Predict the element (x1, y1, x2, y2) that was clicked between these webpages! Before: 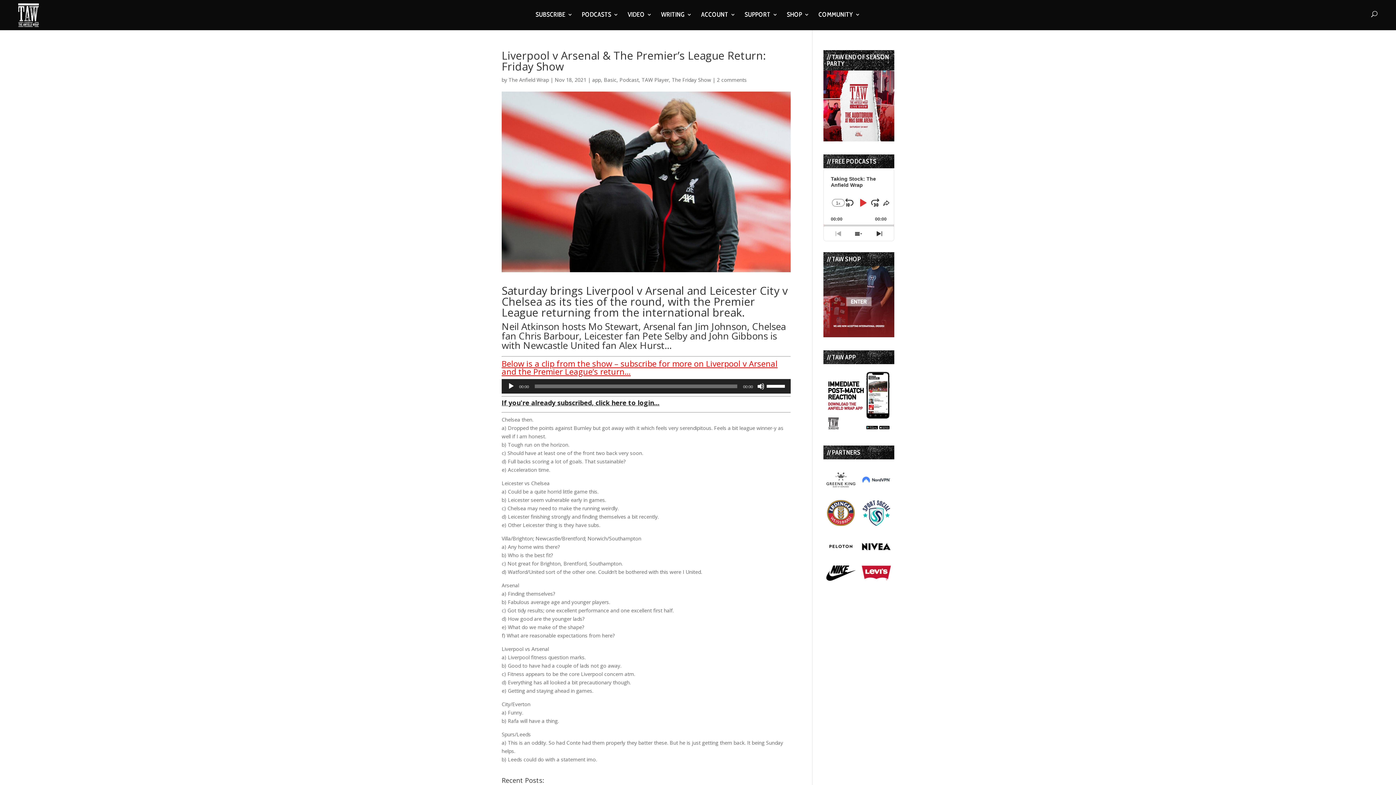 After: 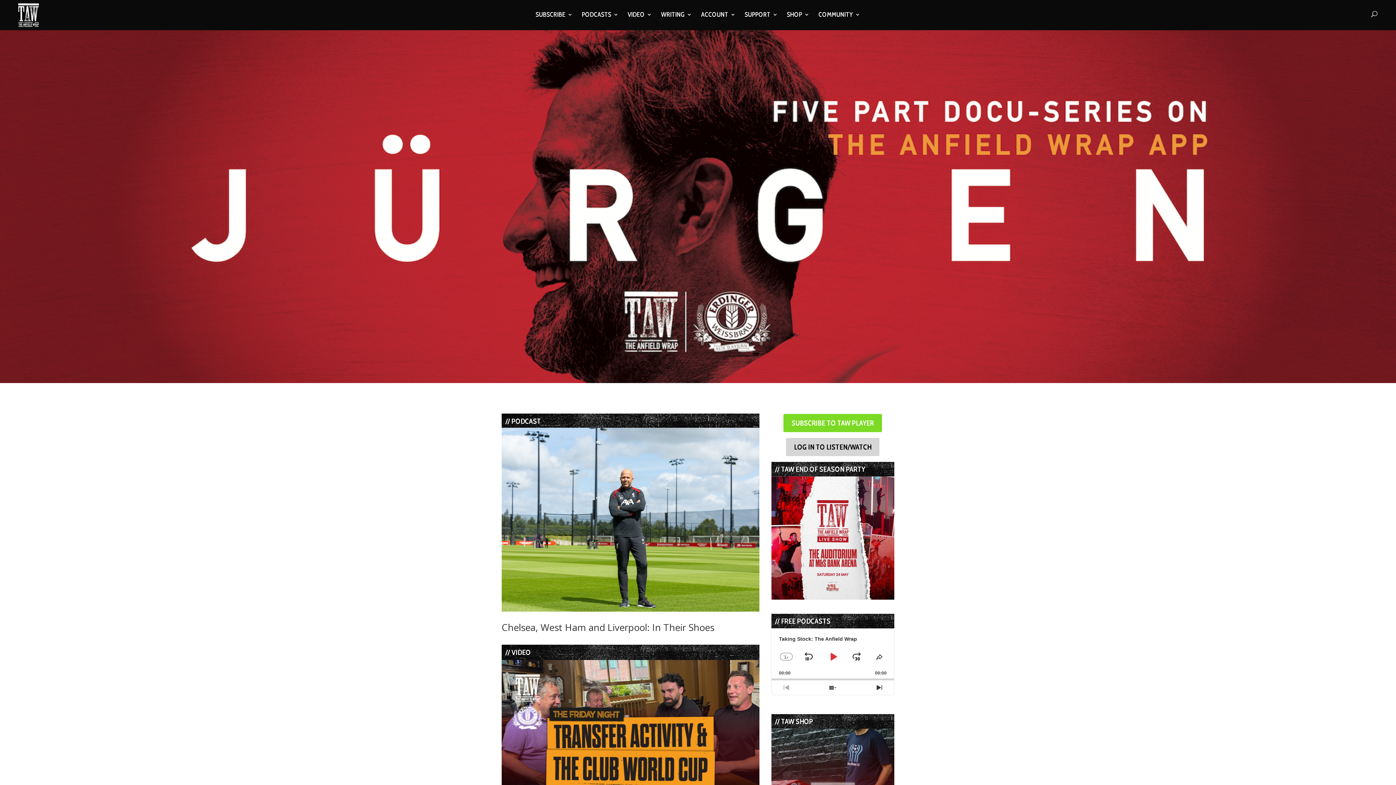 Action: bbox: (12, 11, 44, 17)